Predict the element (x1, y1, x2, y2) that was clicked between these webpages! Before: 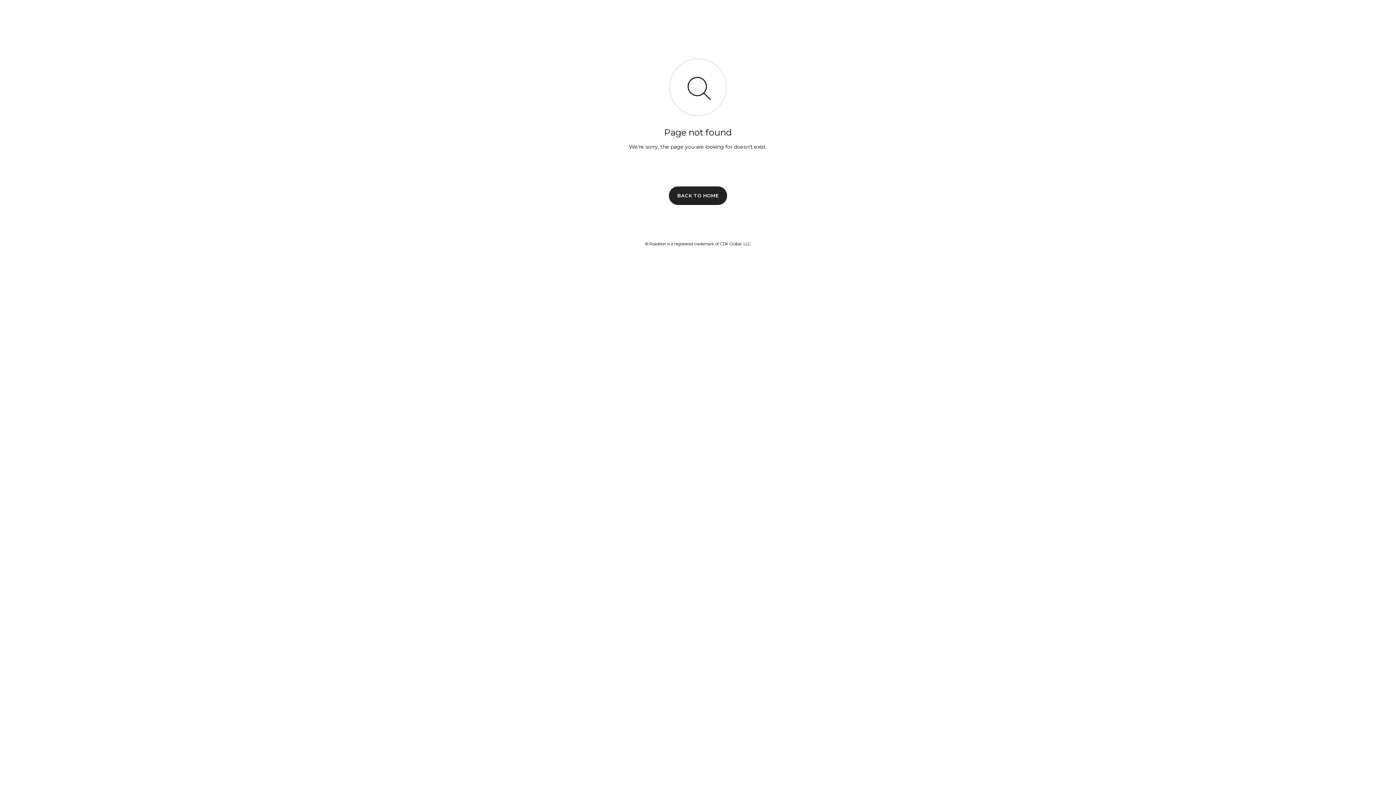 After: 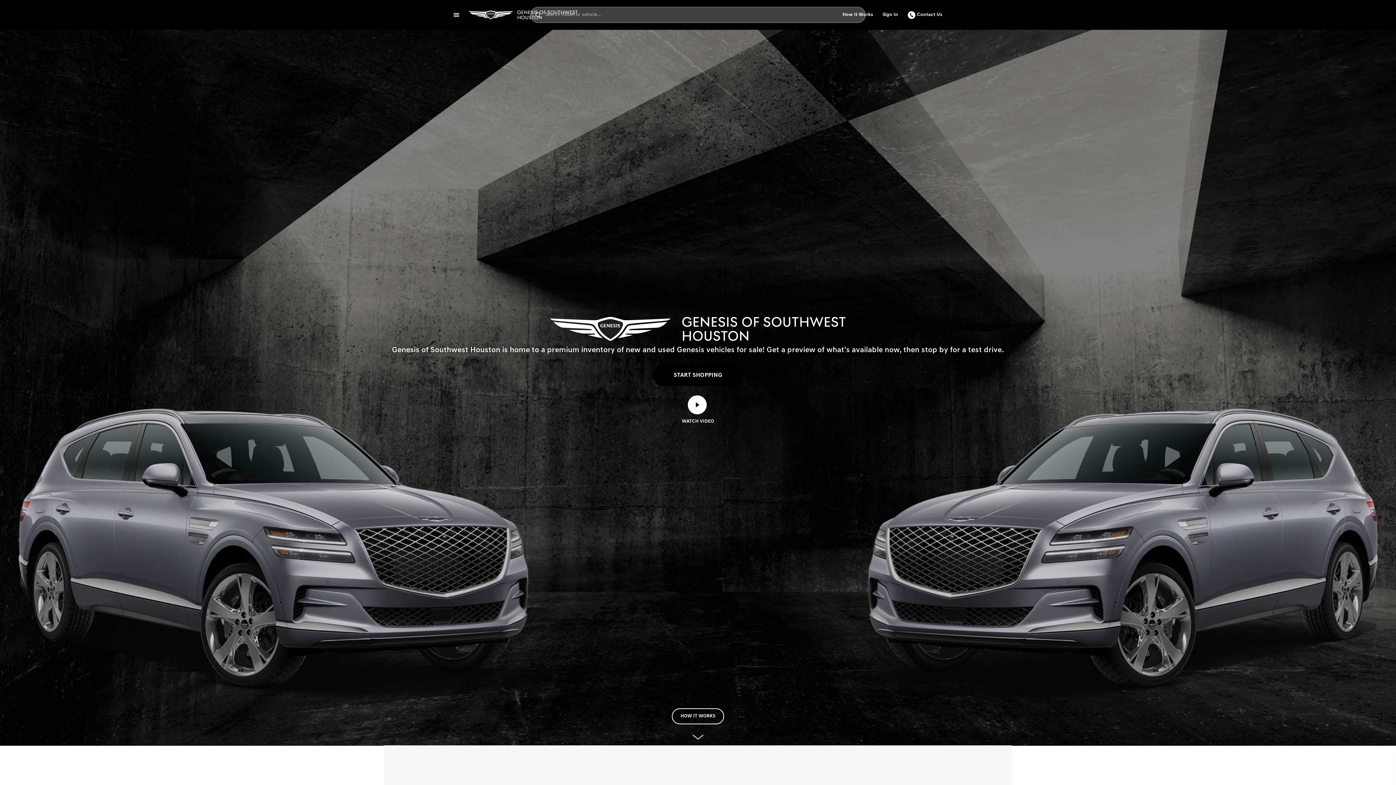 Action: bbox: (669, 186, 727, 204) label: BACK TO HOME